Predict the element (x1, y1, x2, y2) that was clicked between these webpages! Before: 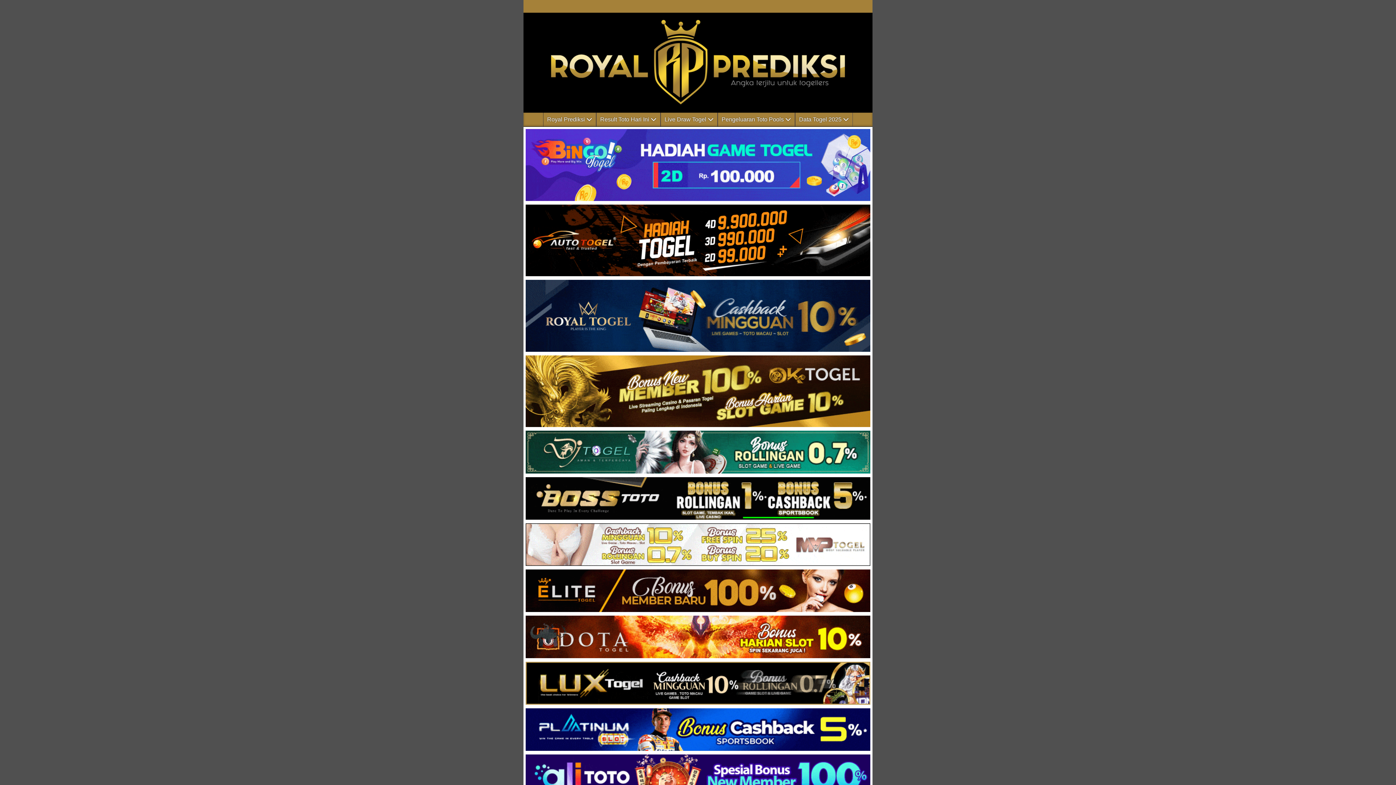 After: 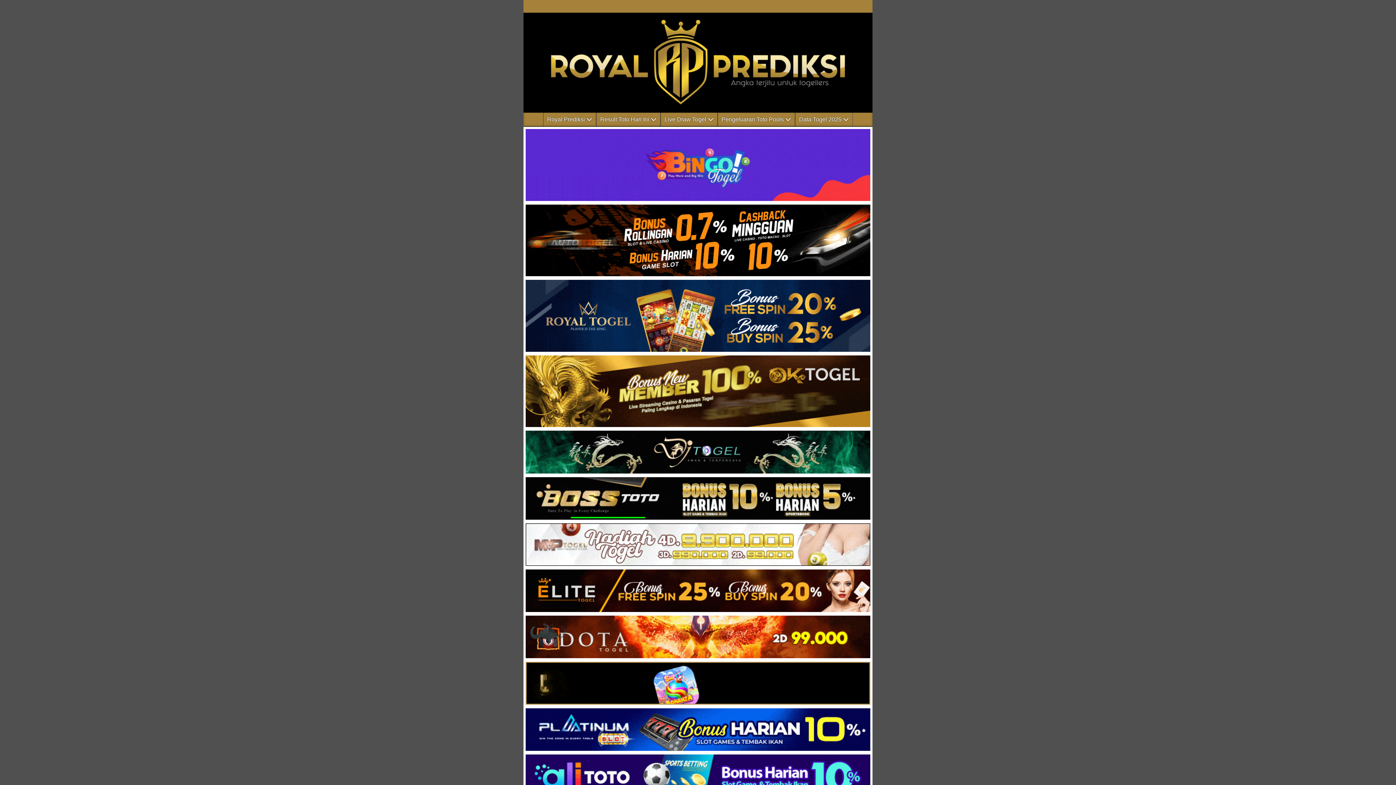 Action: bbox: (523, 469, 872, 475)